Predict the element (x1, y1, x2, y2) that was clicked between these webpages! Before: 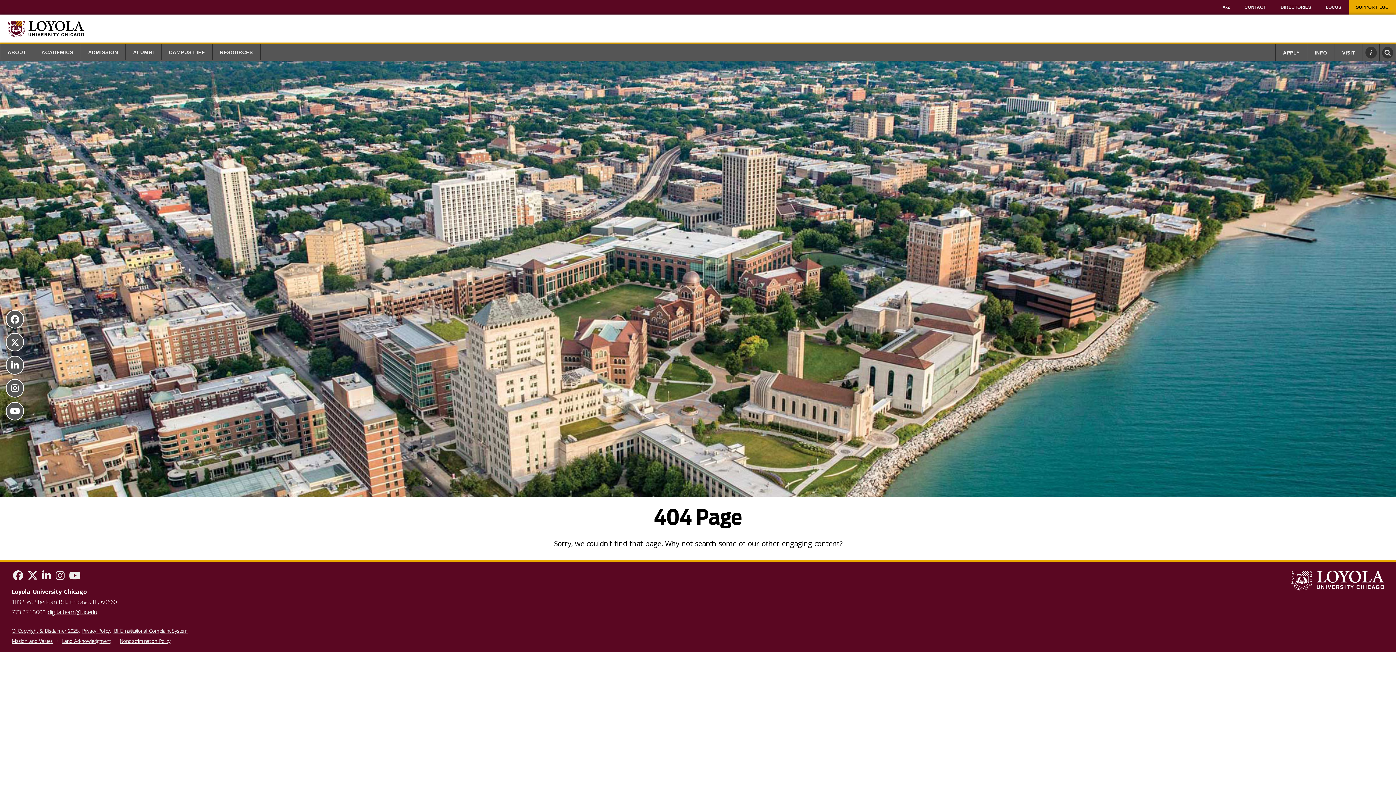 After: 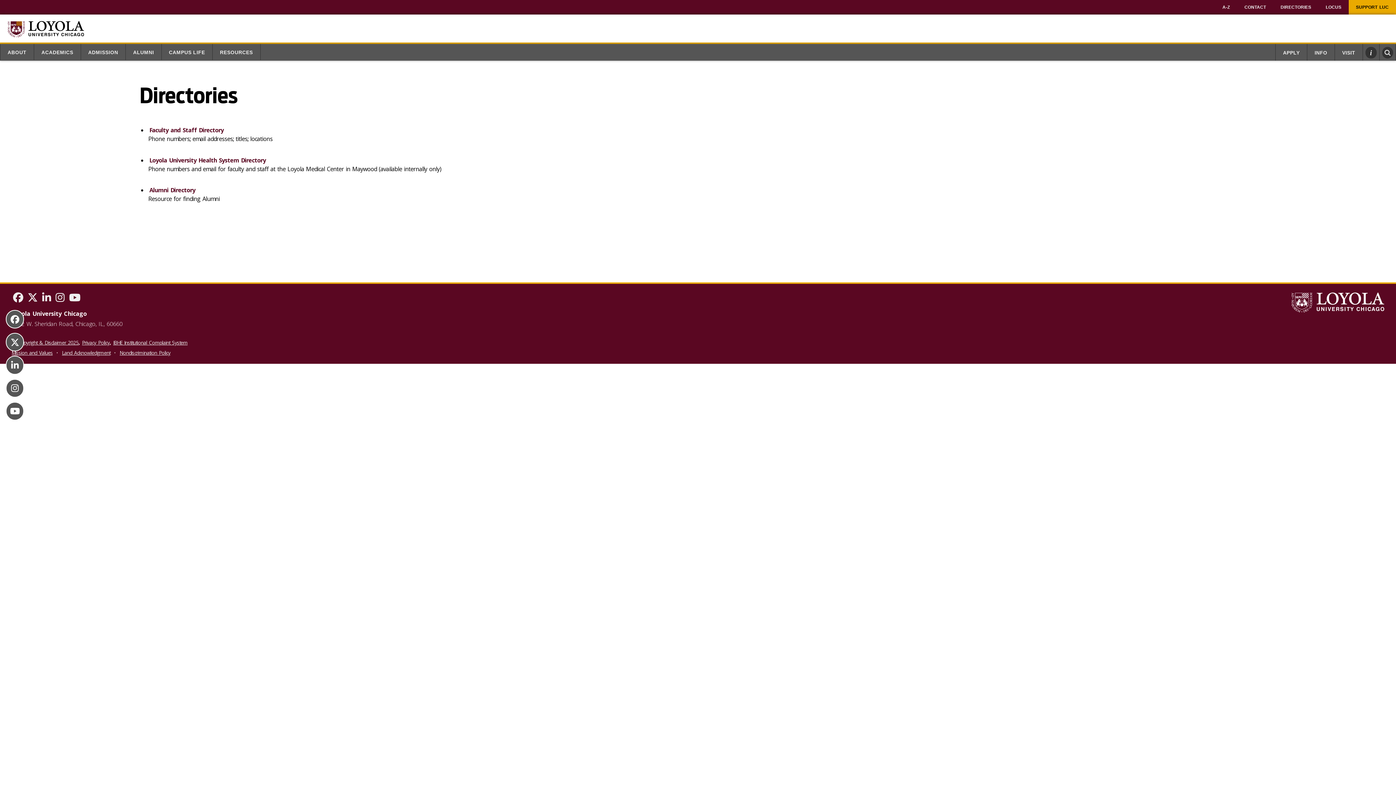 Action: label: DIRECTORIES bbox: (1273, 0, 1318, 14)